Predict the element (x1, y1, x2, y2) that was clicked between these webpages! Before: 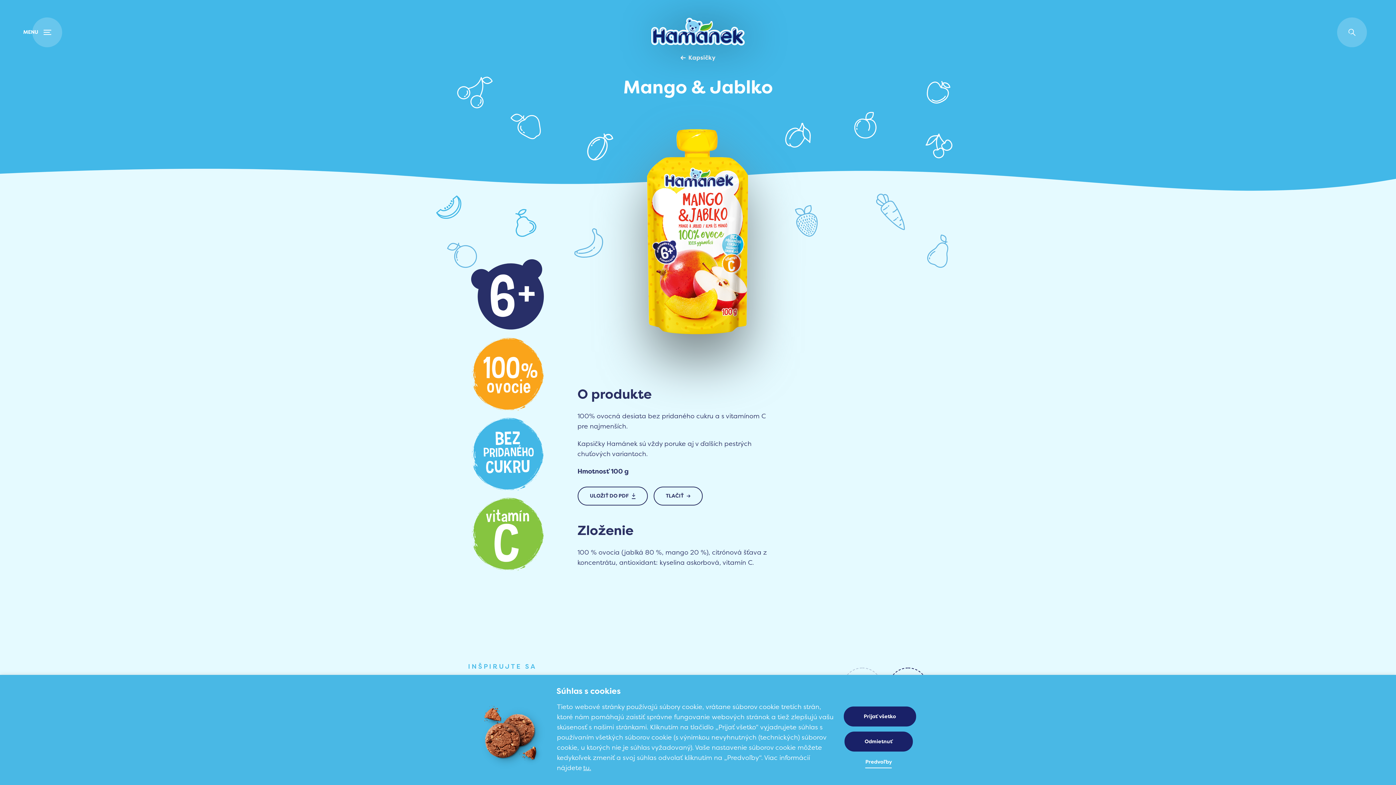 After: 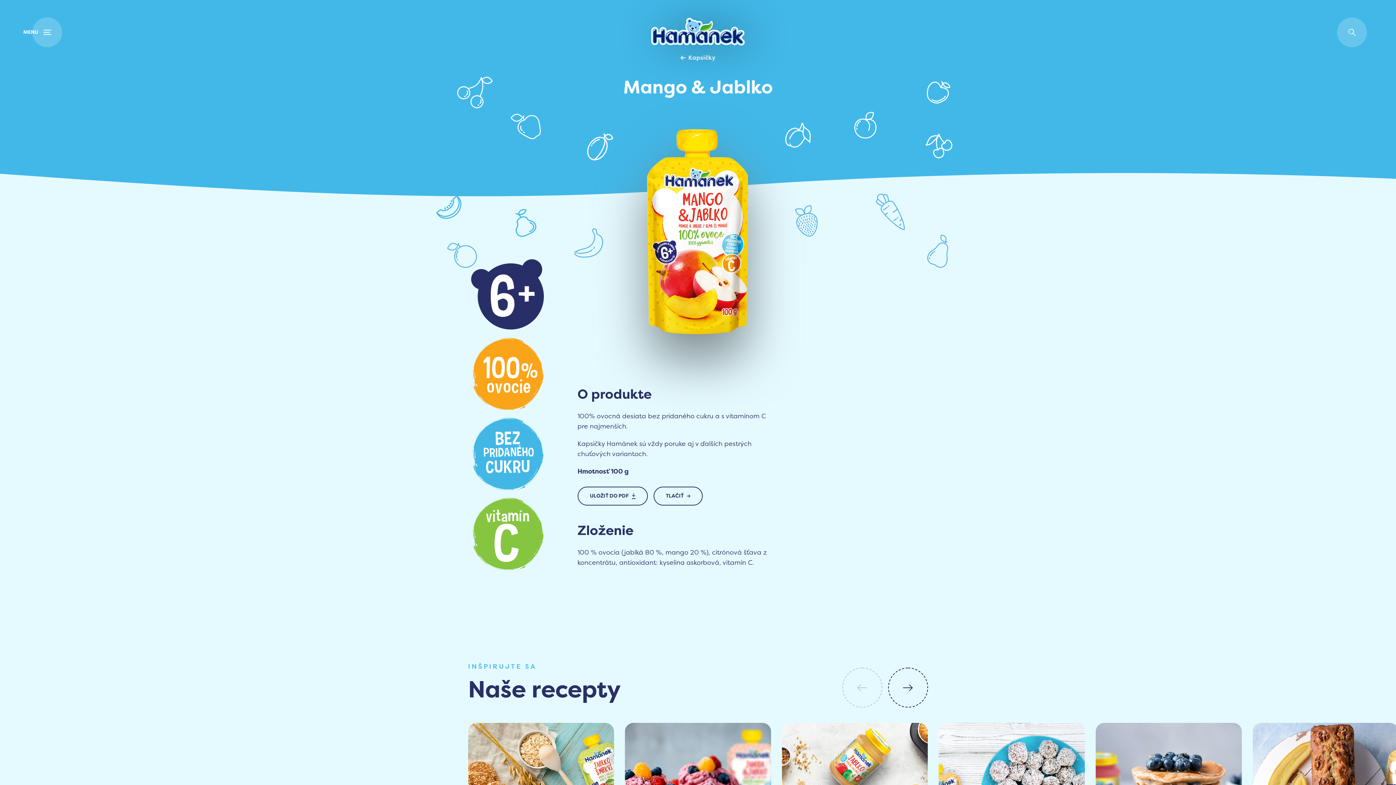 Action: bbox: (844, 732, 912, 752) label: Odmietnuť